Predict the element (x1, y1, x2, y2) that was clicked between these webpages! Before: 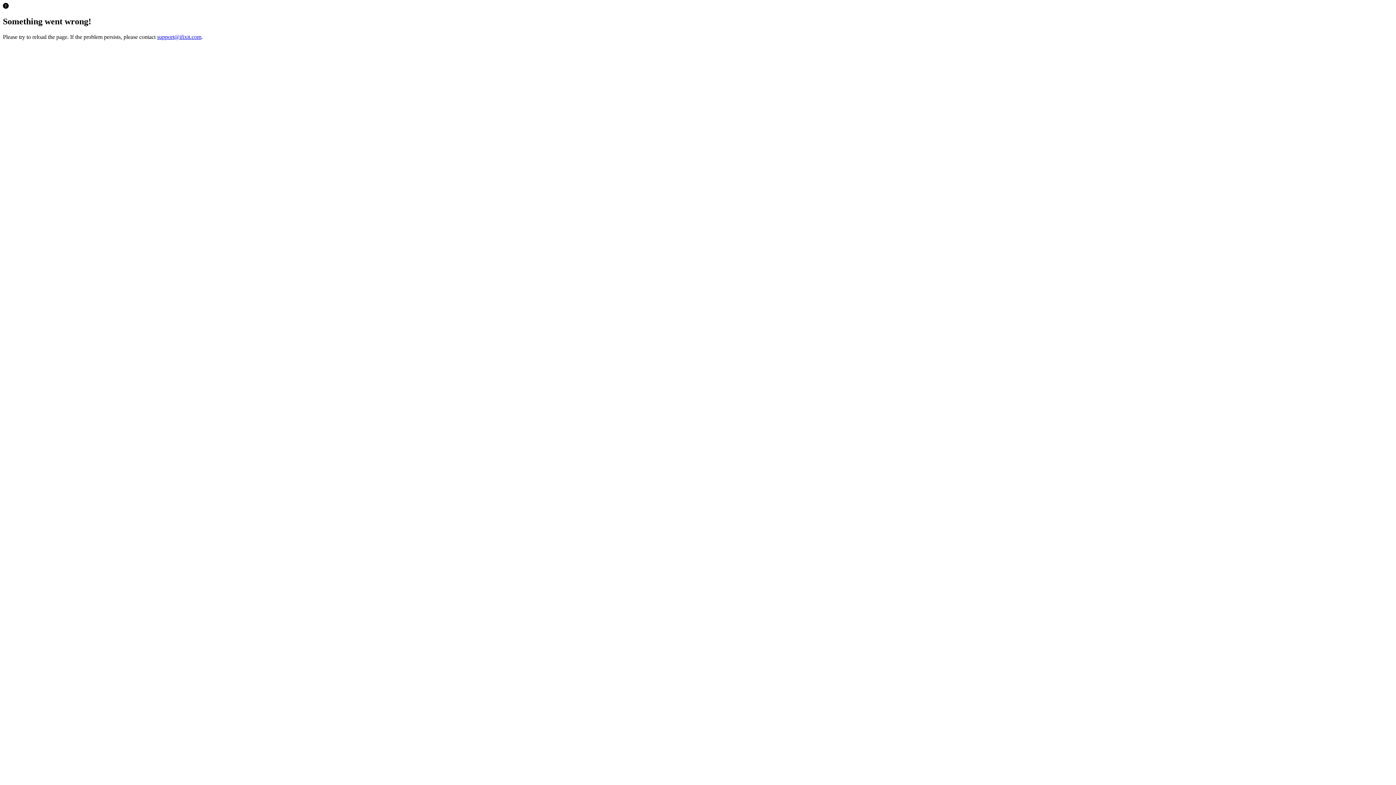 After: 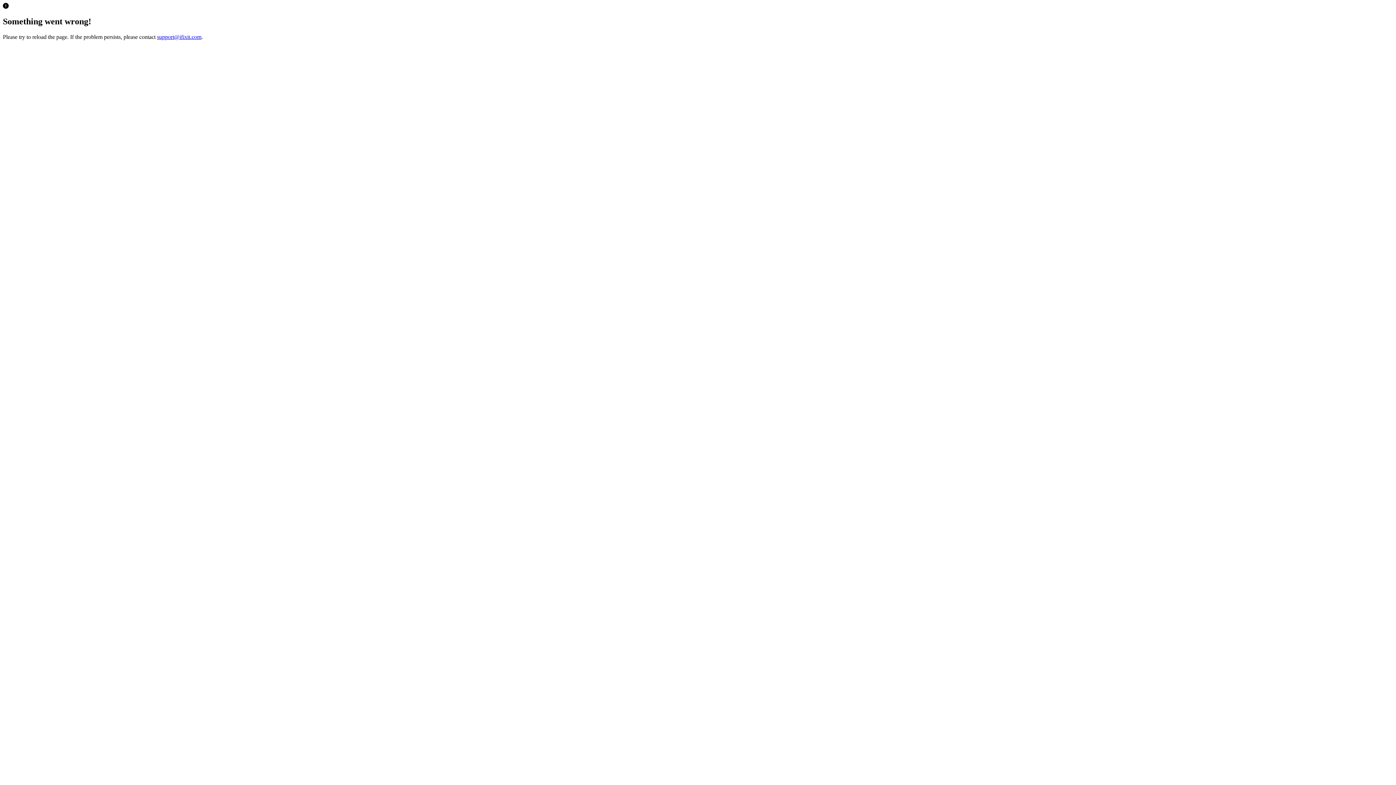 Action: label: support@ifixit.com bbox: (157, 33, 201, 39)